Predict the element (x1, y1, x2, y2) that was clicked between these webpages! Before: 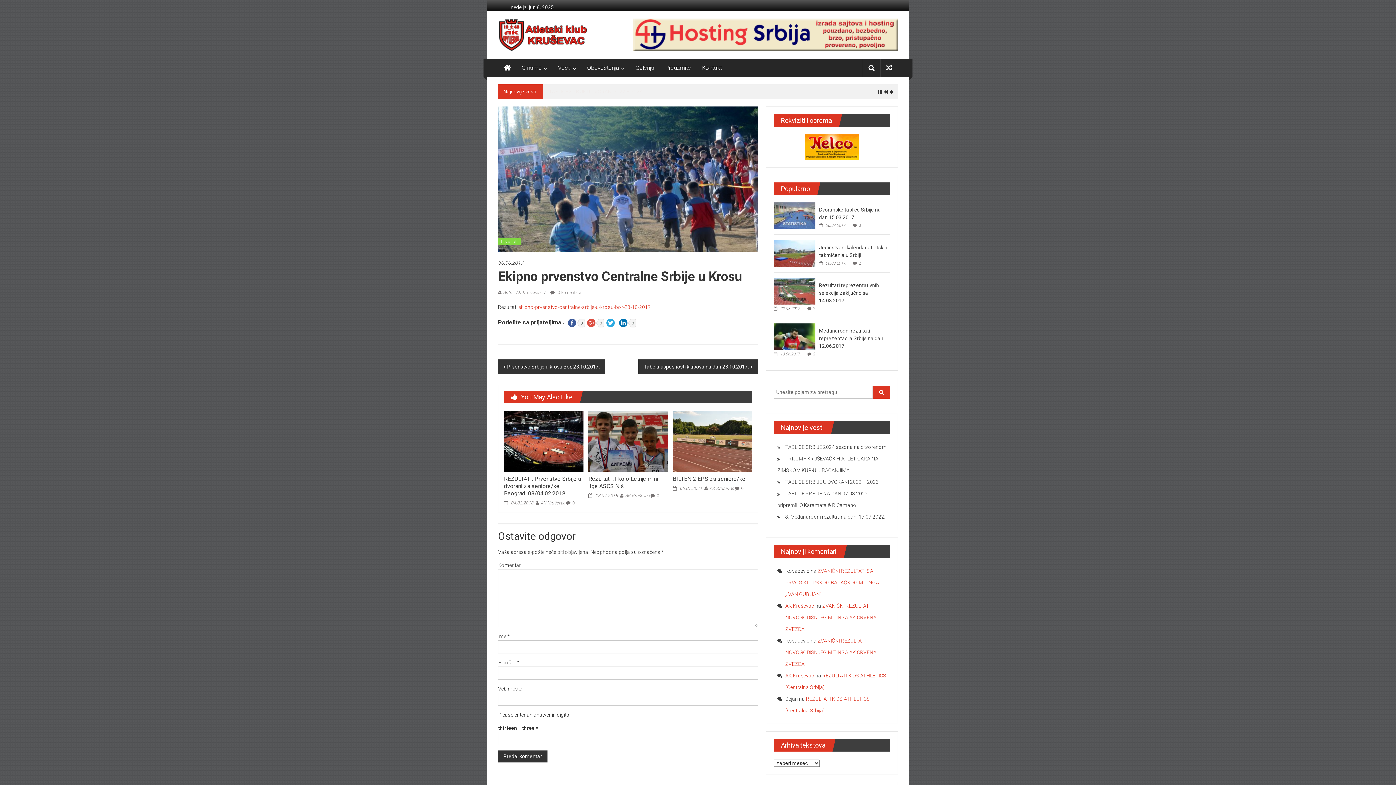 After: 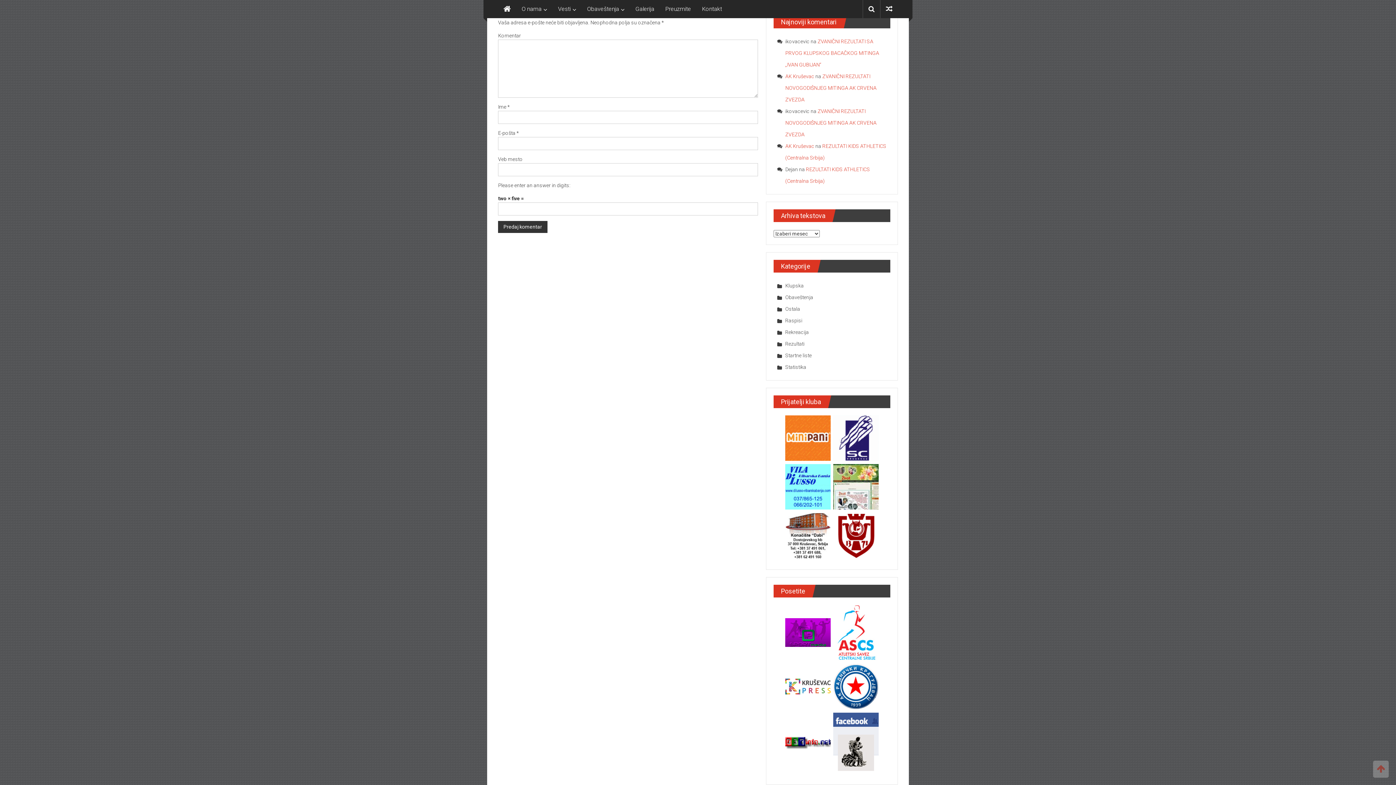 Action: bbox: (656, 493, 659, 498) label: 0